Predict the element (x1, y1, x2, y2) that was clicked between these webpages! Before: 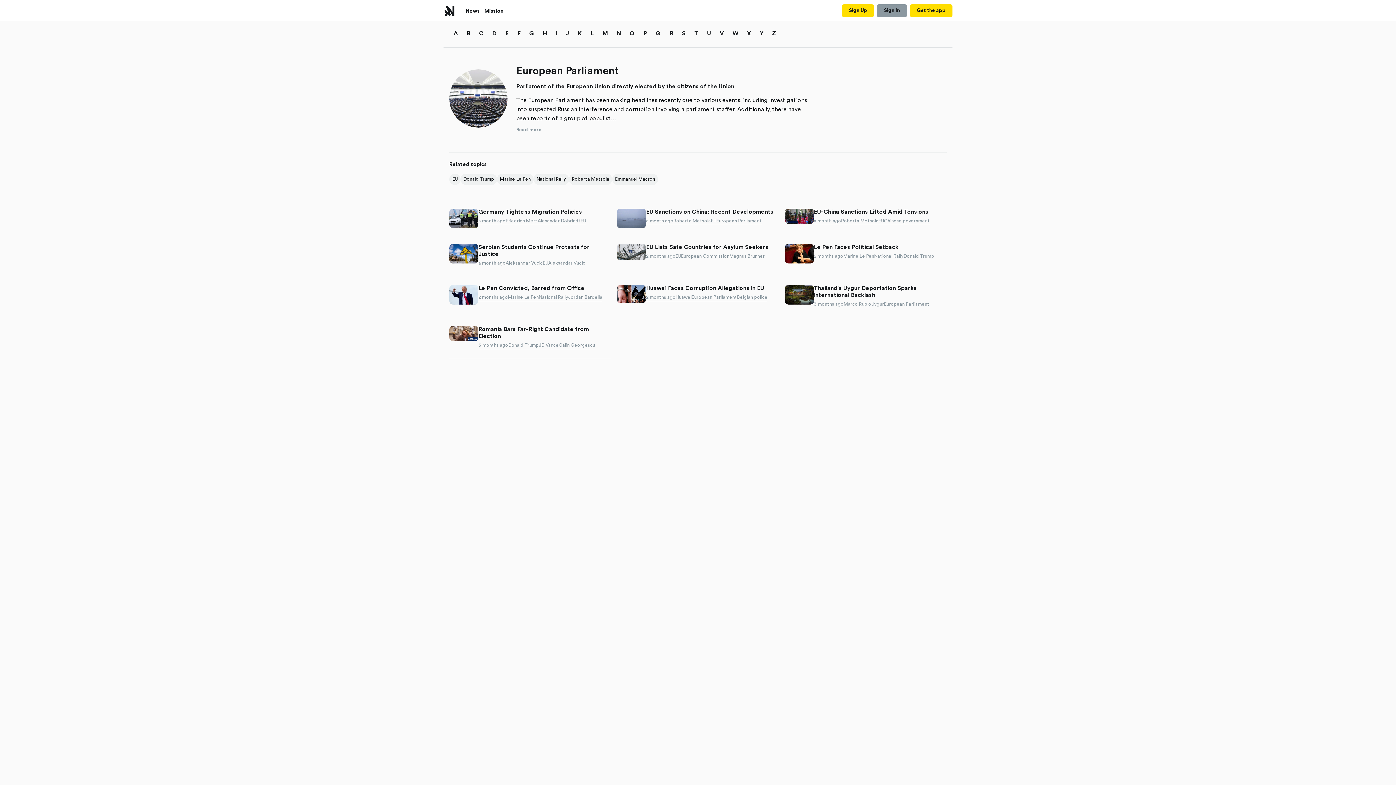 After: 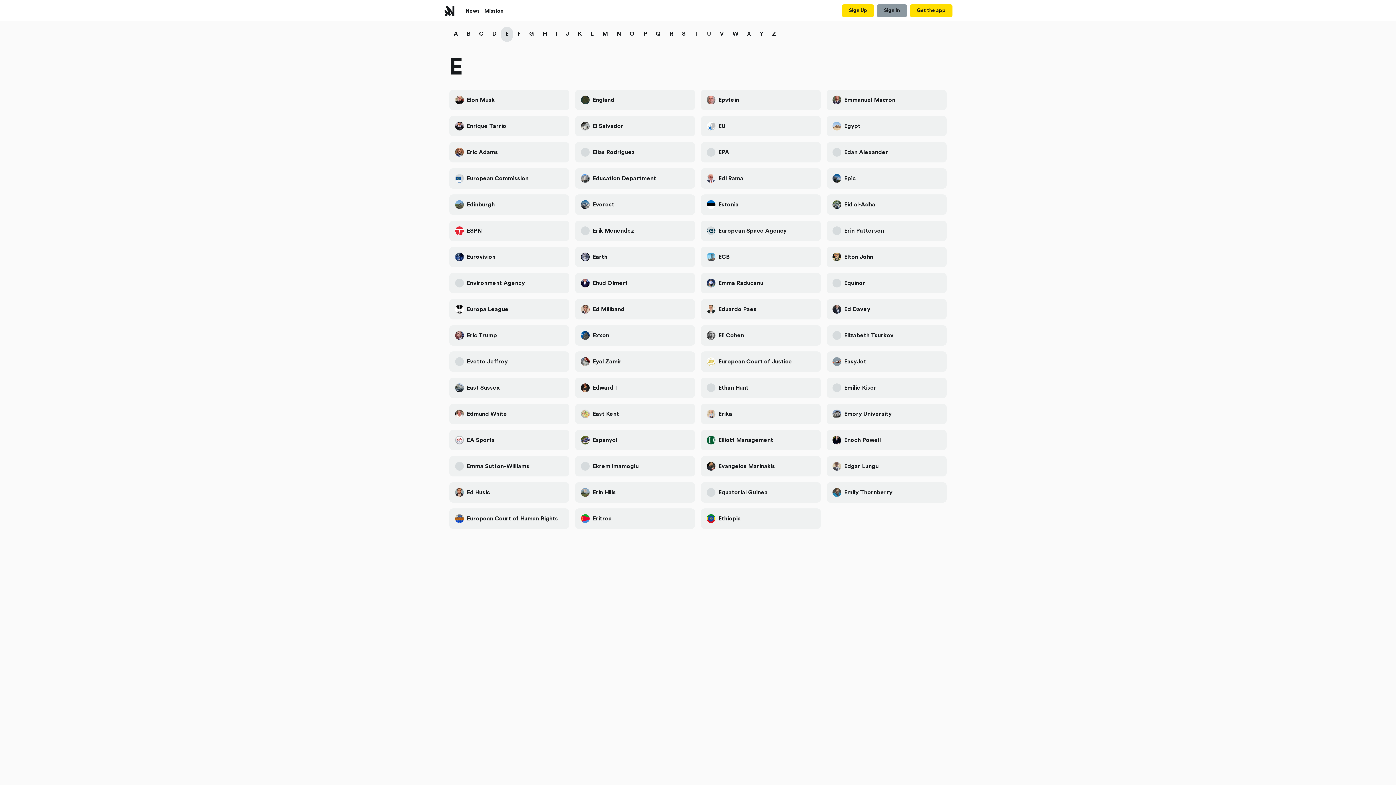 Action: label: E bbox: (505, 30, 508, 36)